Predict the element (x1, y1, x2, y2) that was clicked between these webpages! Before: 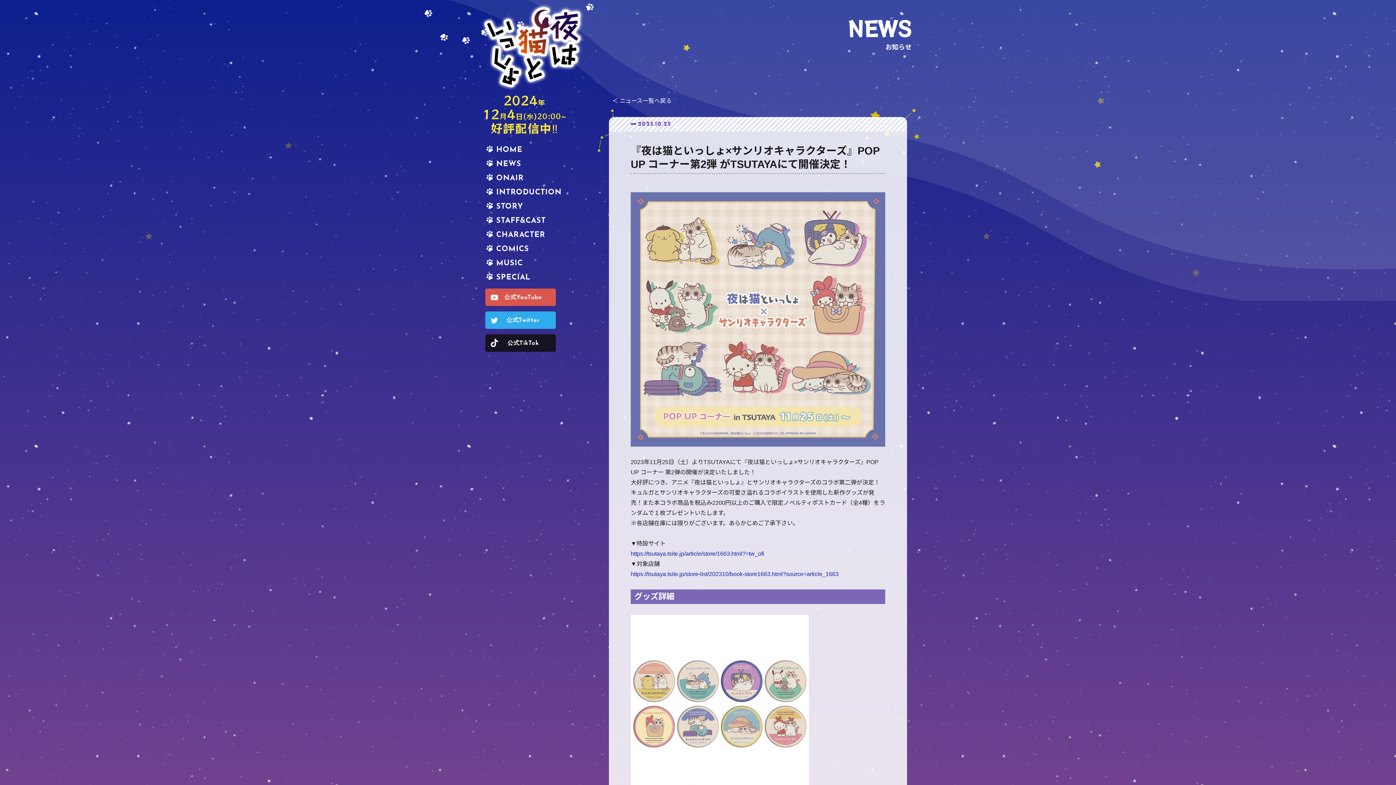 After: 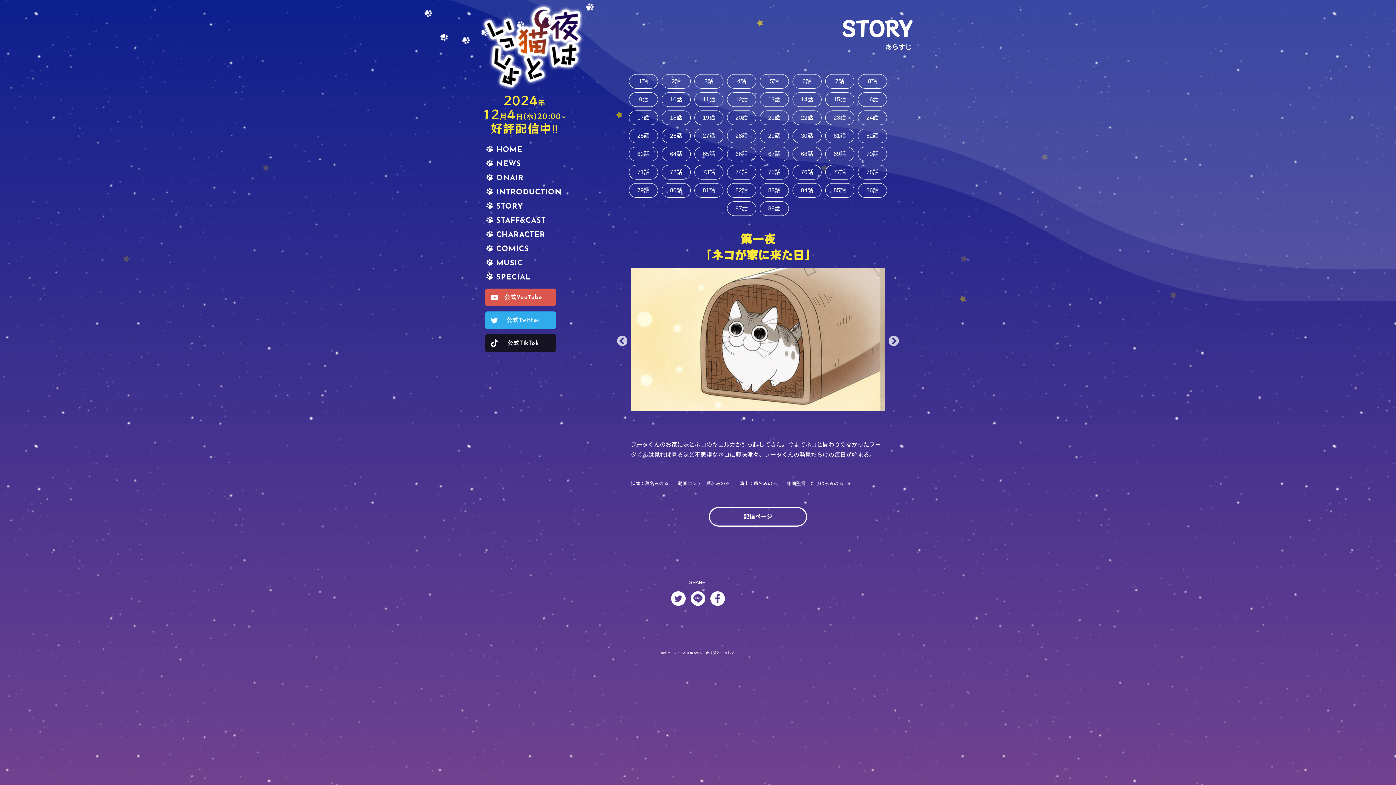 Action: bbox: (485, 201, 523, 211) label: STORY